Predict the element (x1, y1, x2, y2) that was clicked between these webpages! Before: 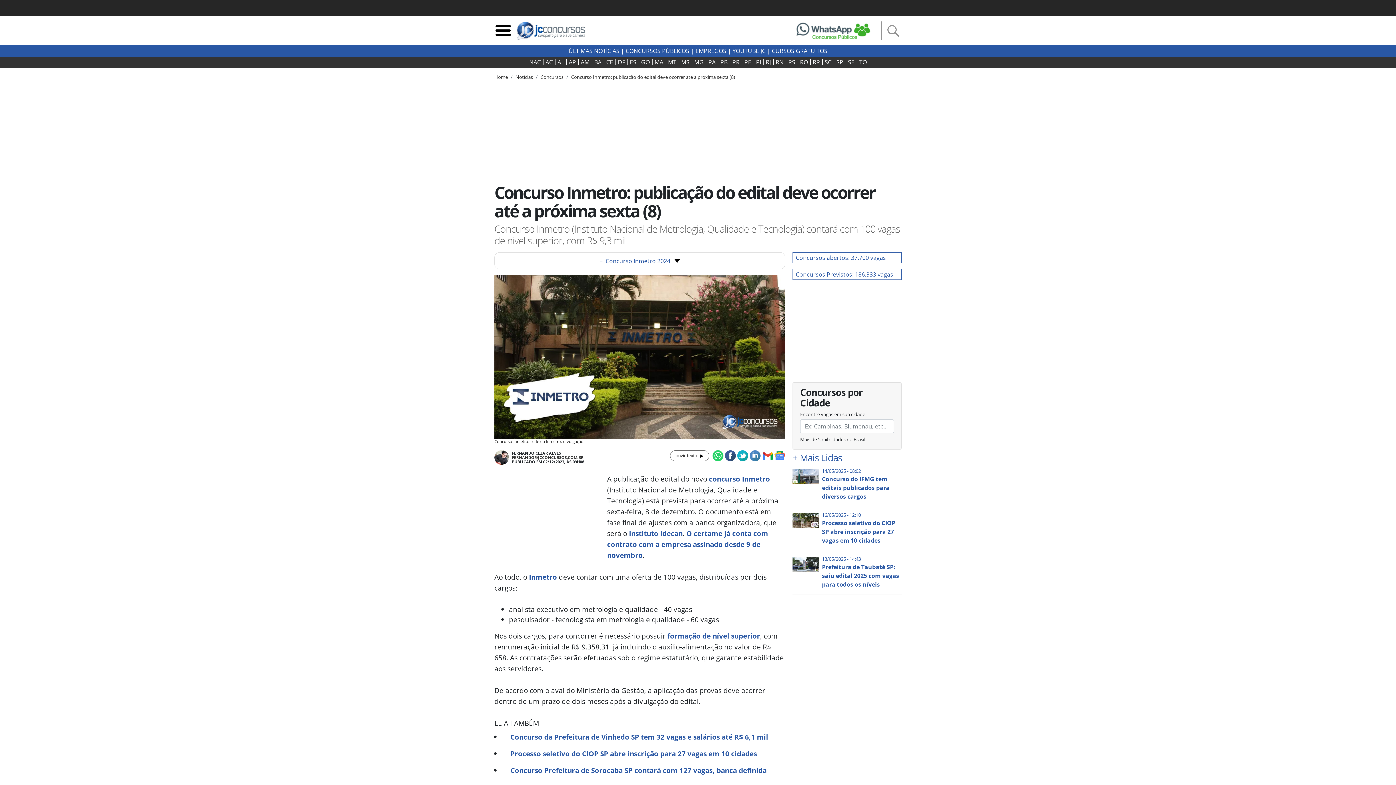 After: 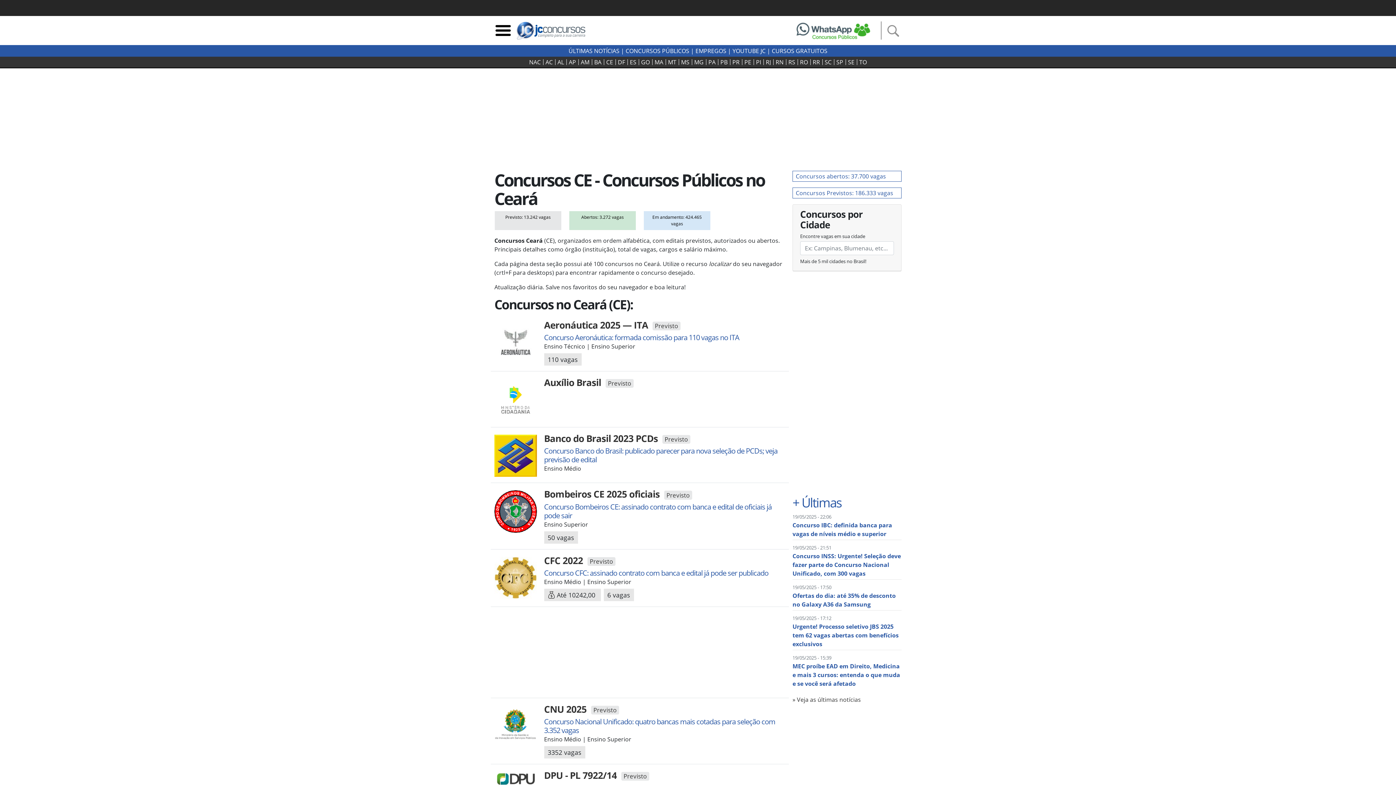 Action: bbox: (604, 59, 615, 65) label: CE